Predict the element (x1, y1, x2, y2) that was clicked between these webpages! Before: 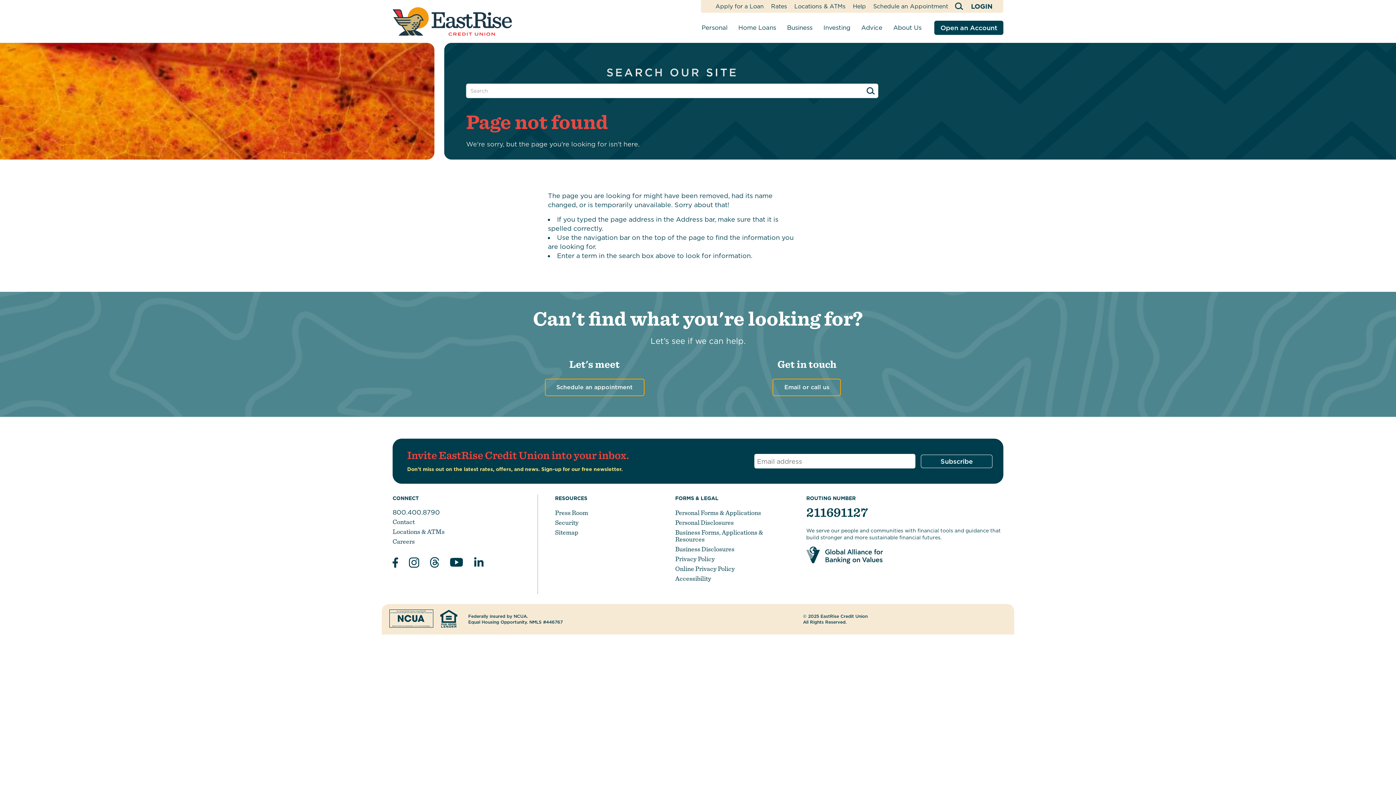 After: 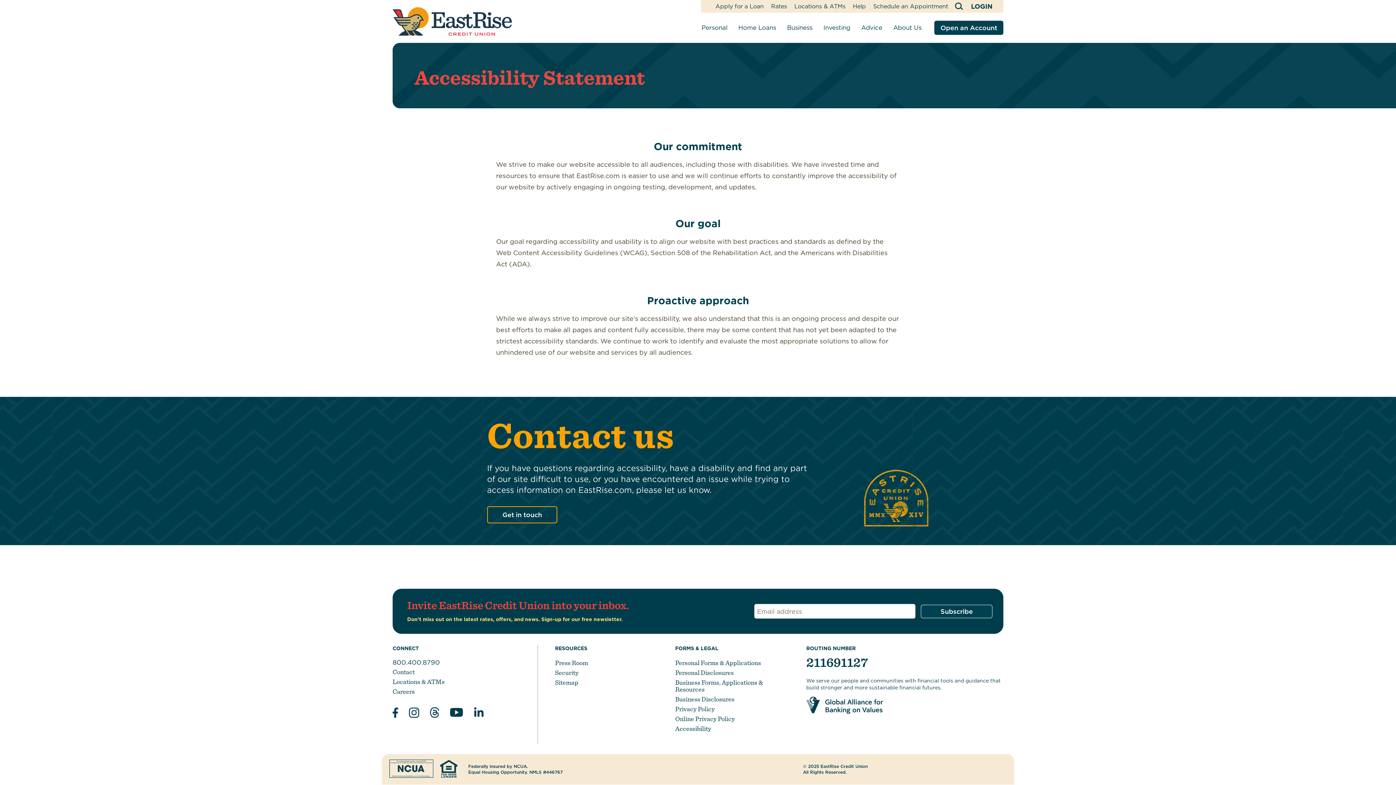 Action: label: Accessibility bbox: (675, 573, 785, 583)